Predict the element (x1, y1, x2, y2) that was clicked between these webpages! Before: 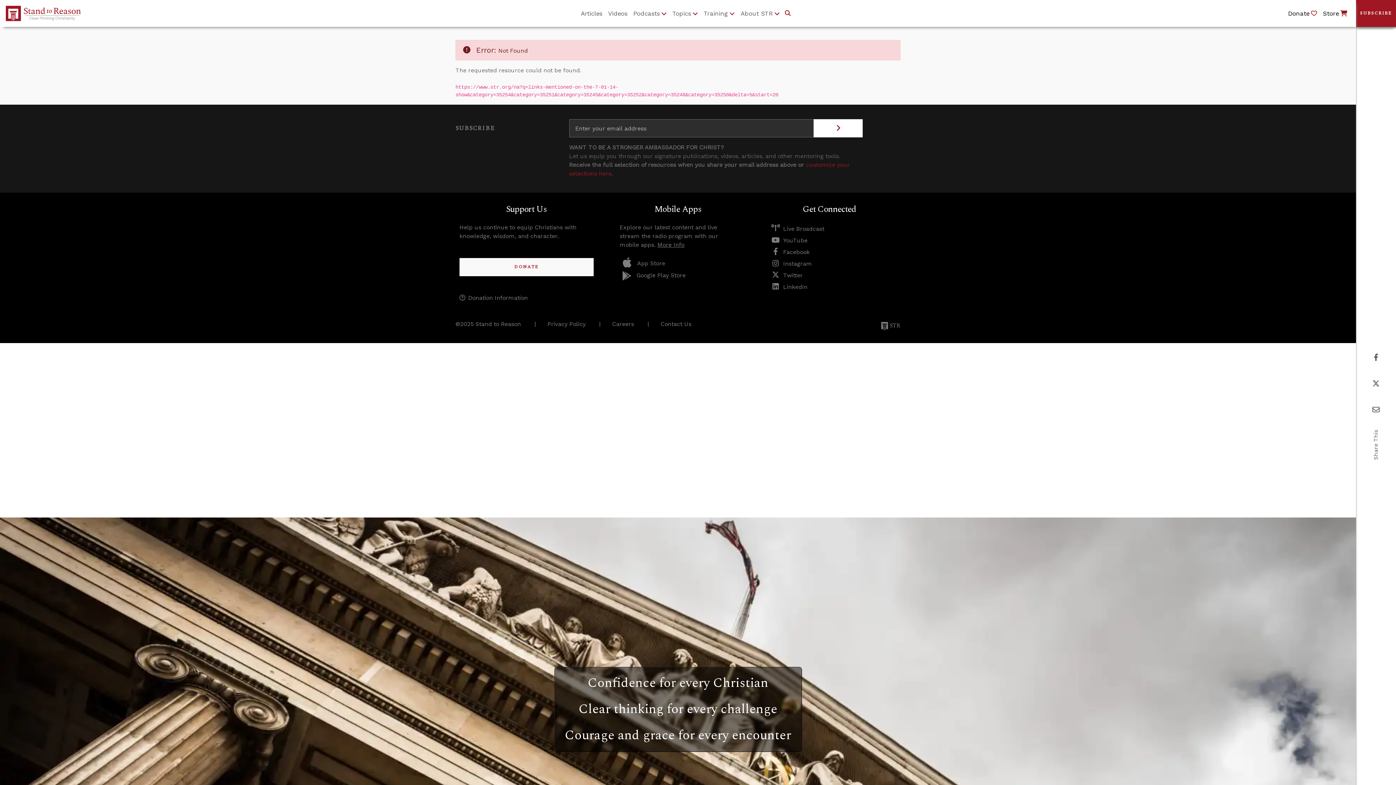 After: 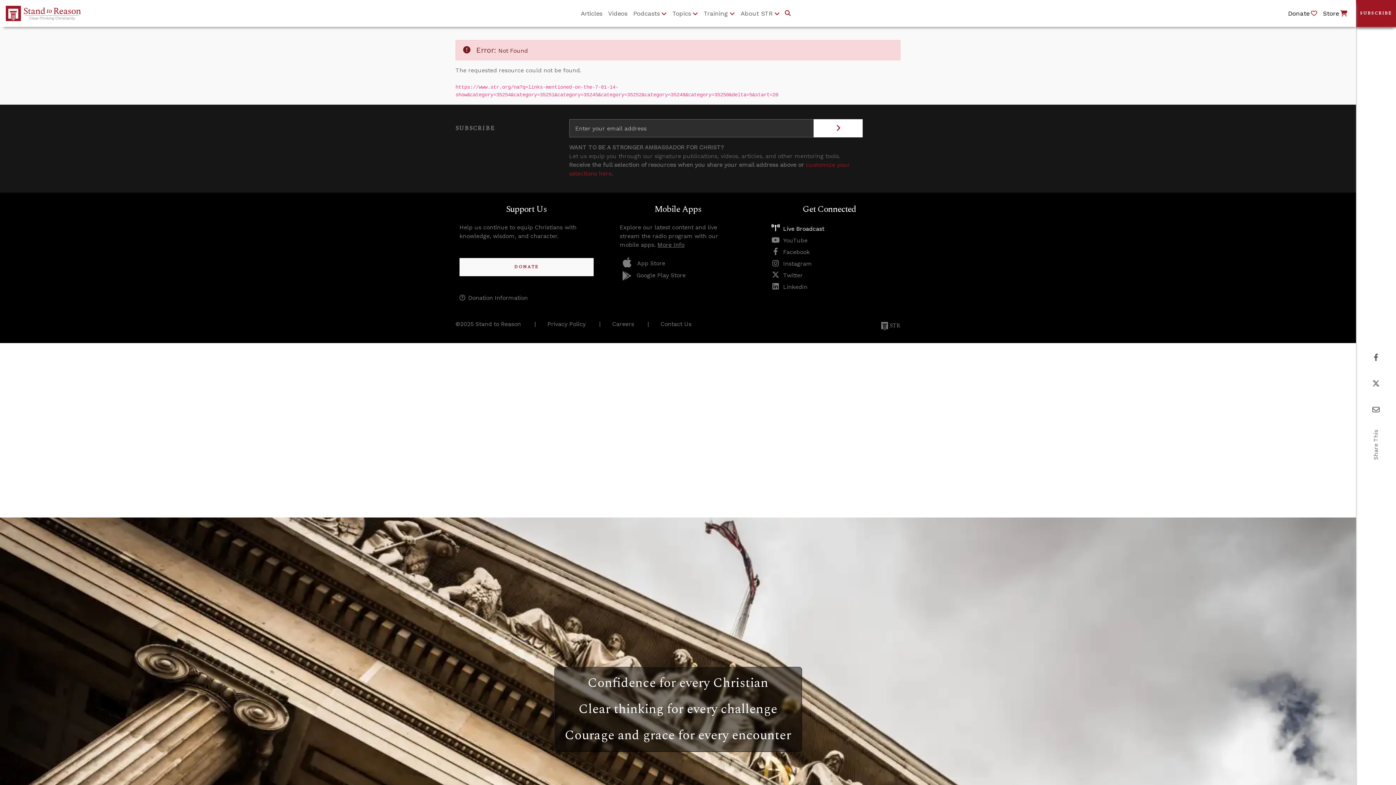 Action: bbox: (771, 225, 824, 232) label: Live Broadcast